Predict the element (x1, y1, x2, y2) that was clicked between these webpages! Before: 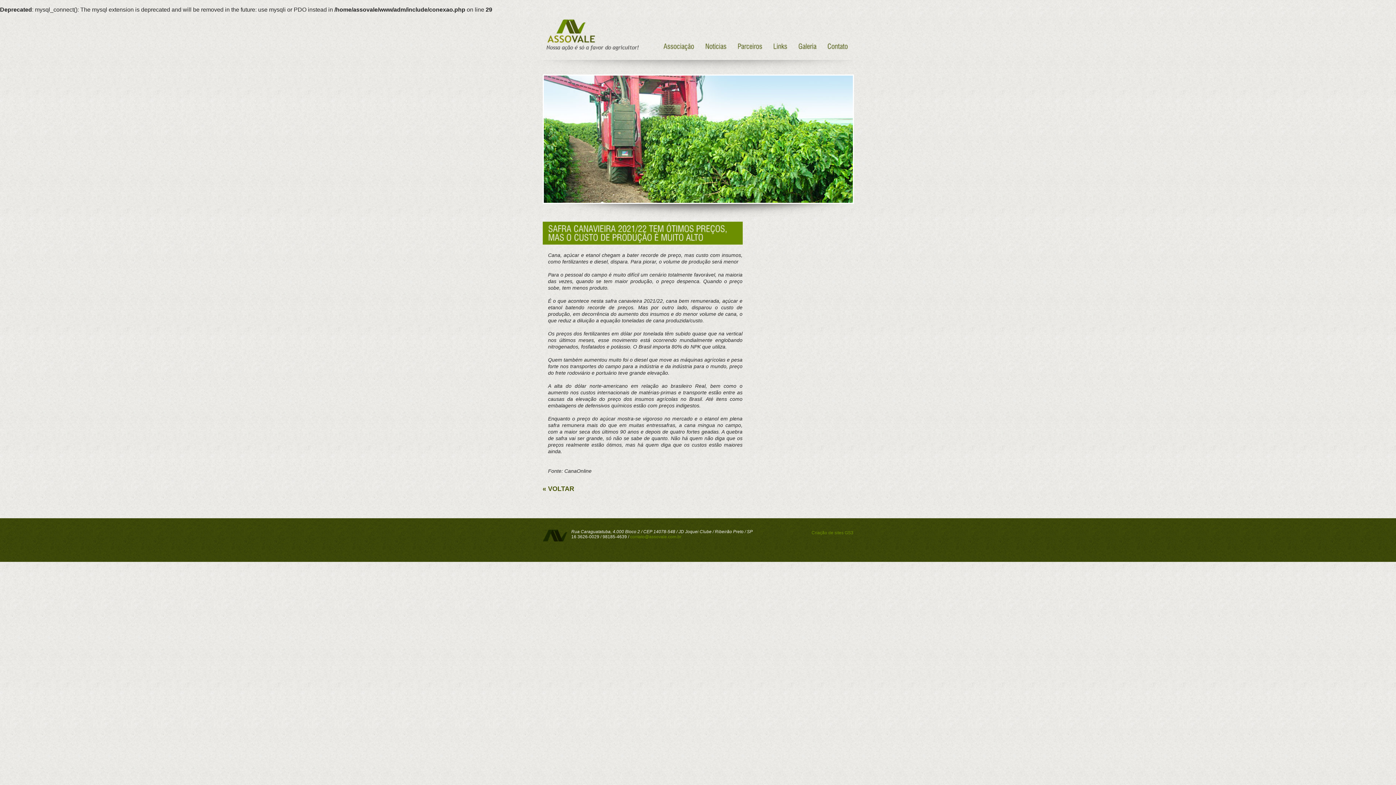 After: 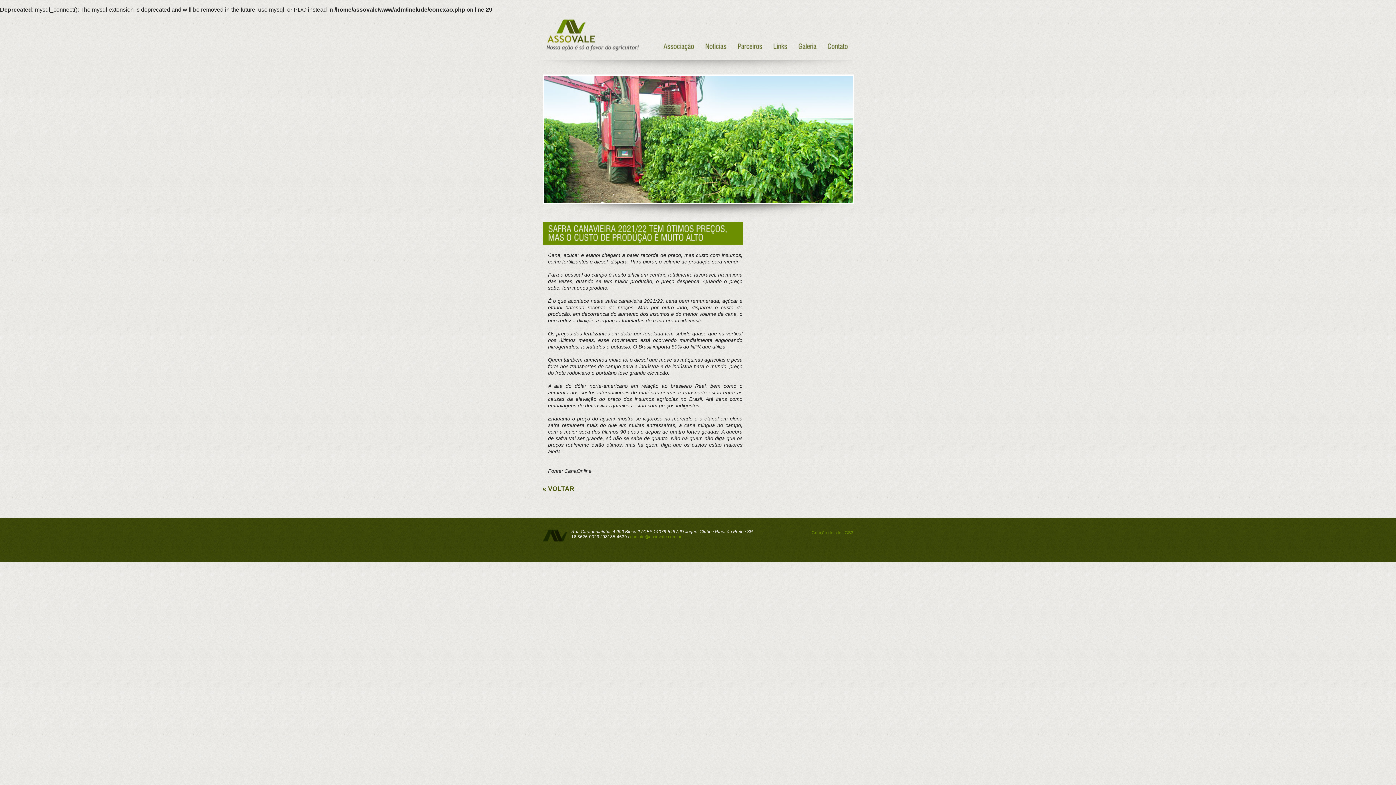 Action: label: « VOLTAR bbox: (542, 485, 574, 492)